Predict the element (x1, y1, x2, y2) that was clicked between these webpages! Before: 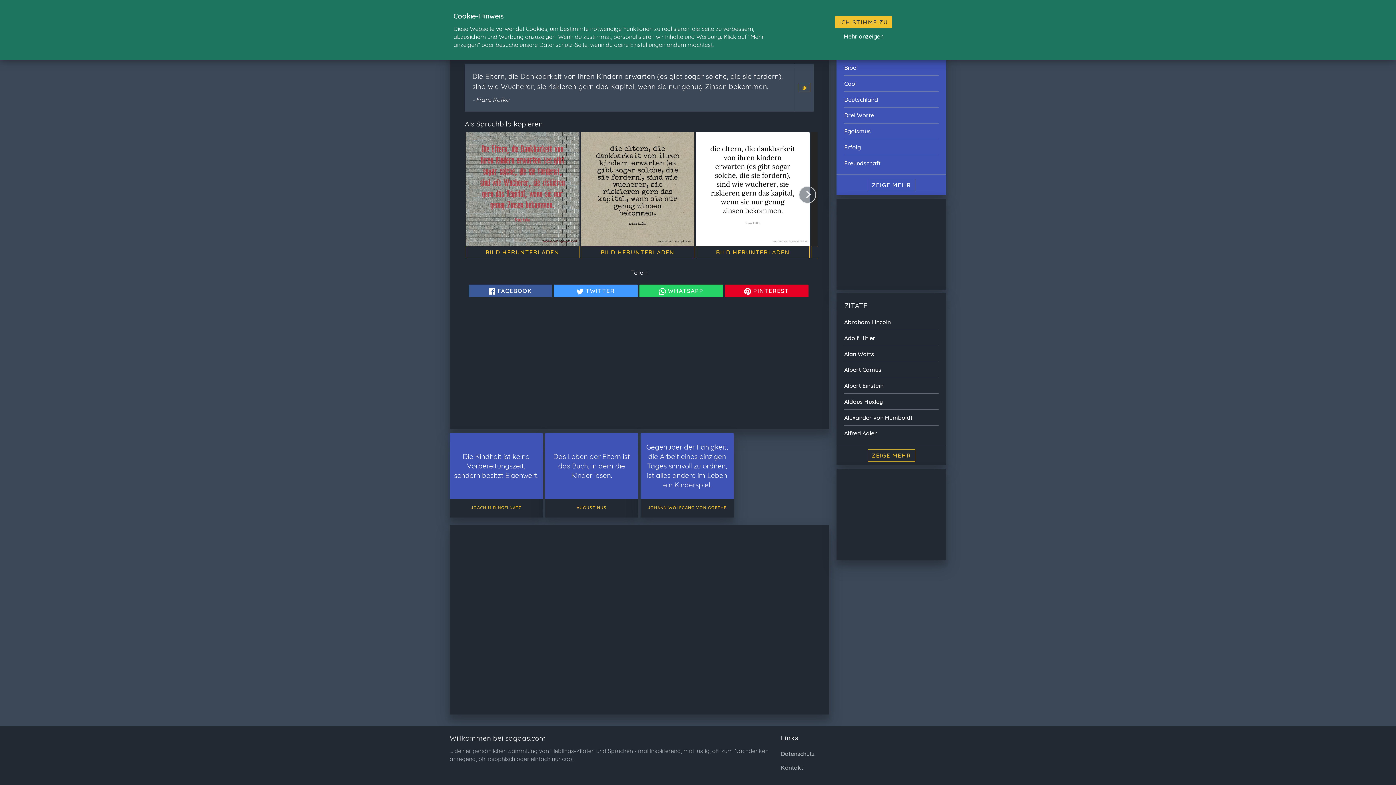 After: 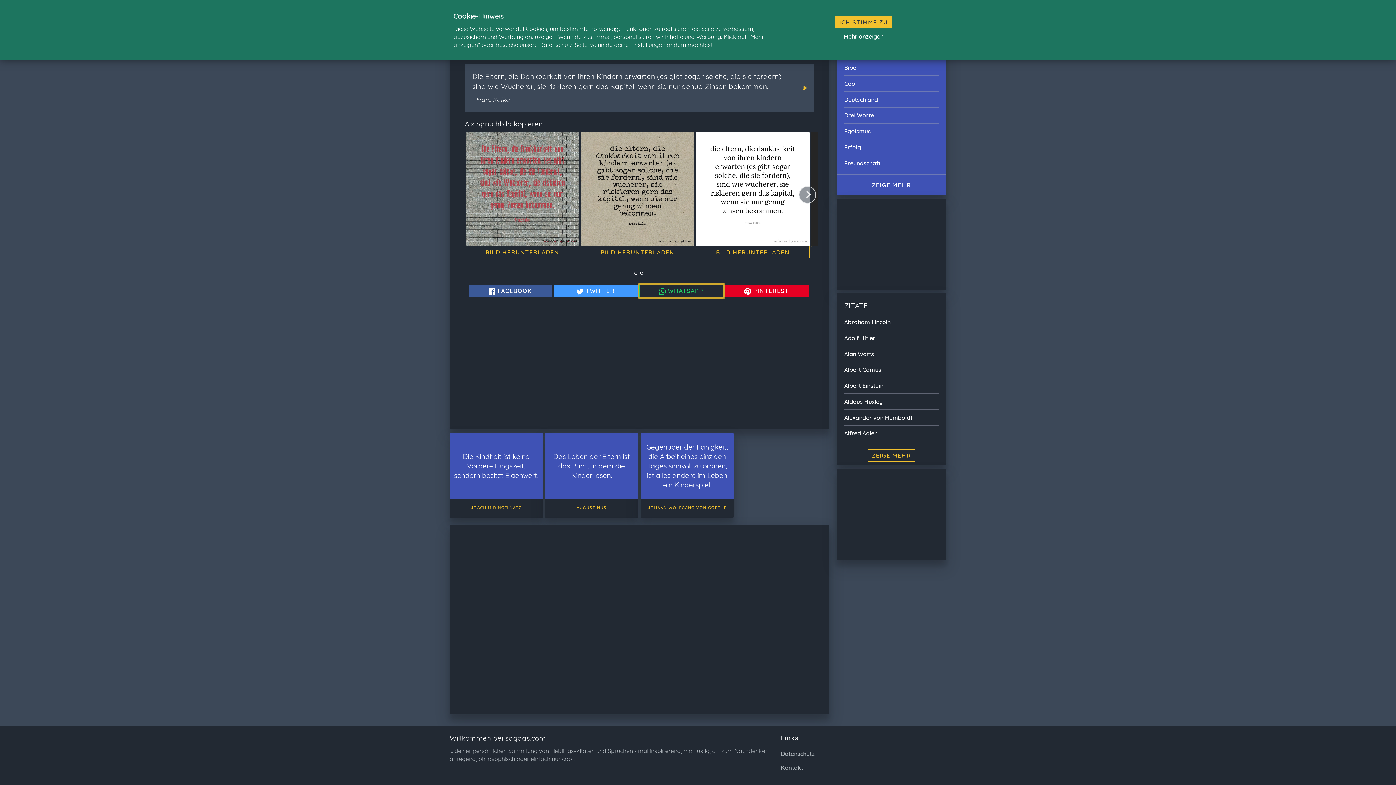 Action: label:  WHATSAPP bbox: (639, 284, 723, 297)